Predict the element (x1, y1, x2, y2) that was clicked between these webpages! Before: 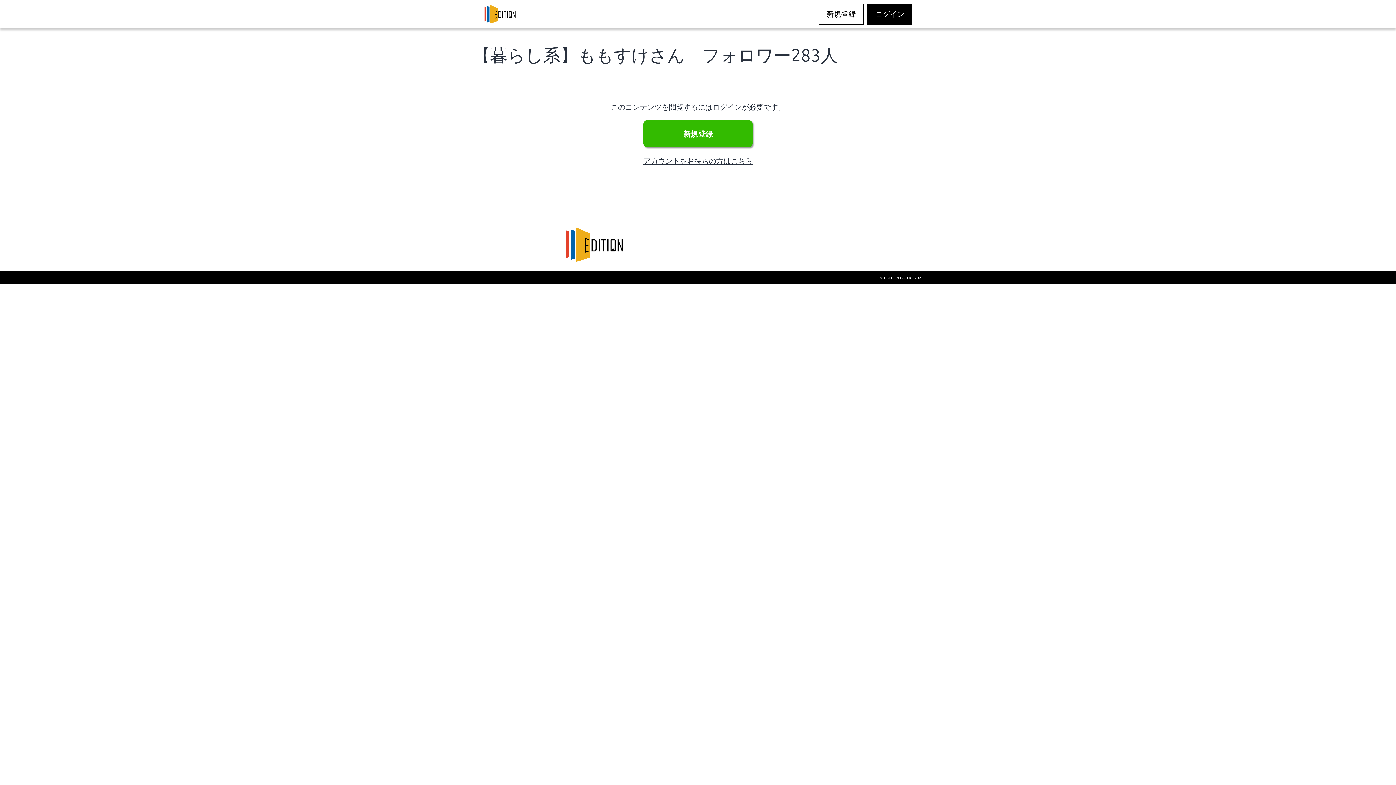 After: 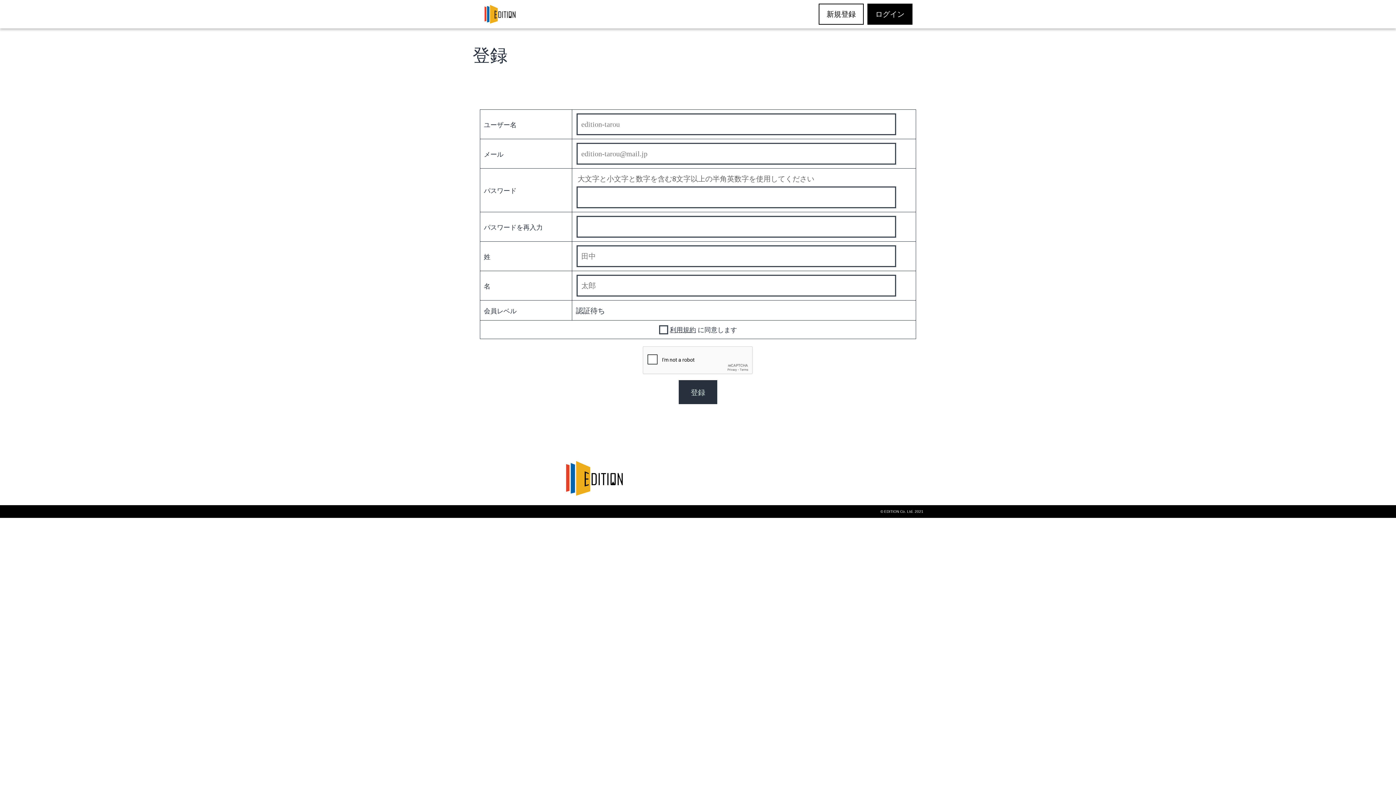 Action: label: 新規登録 bbox: (643, 120, 752, 147)